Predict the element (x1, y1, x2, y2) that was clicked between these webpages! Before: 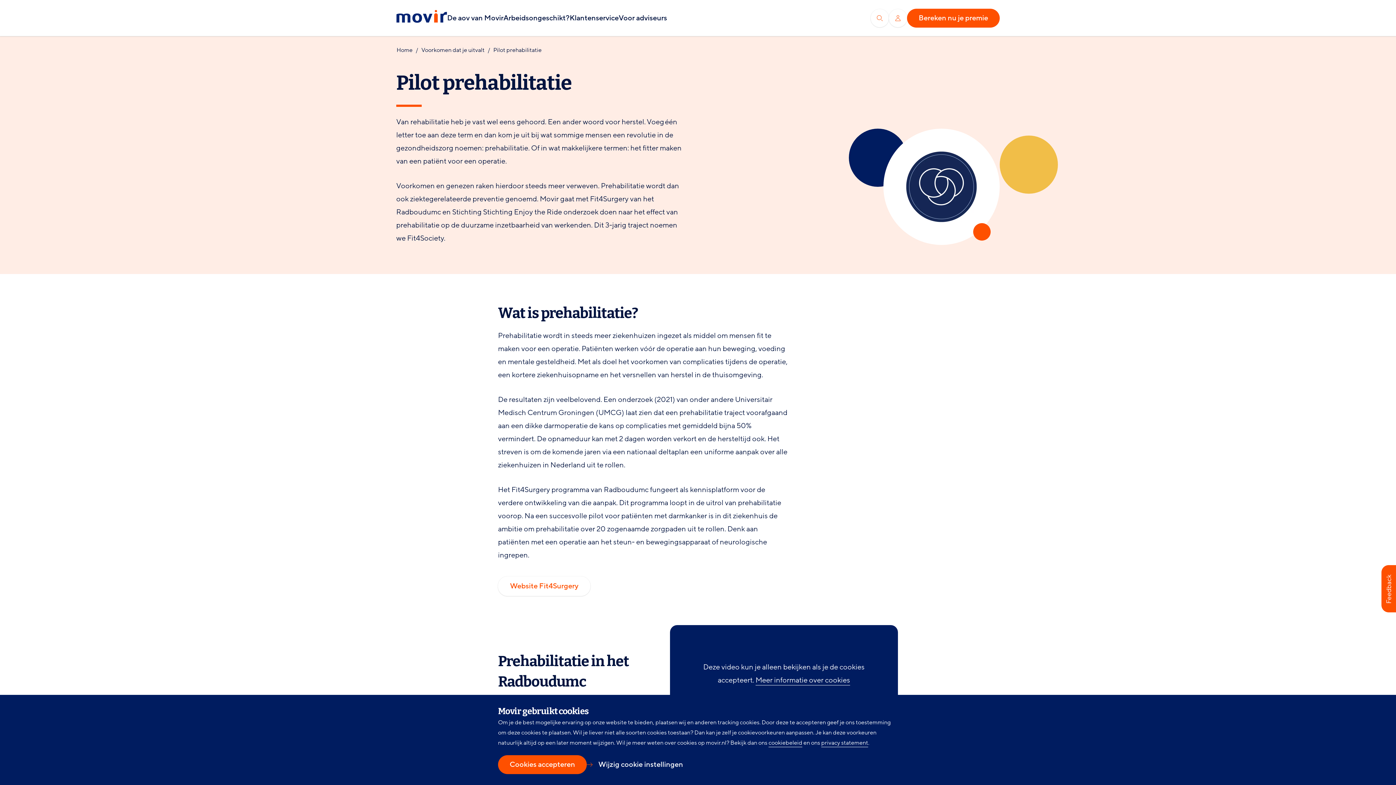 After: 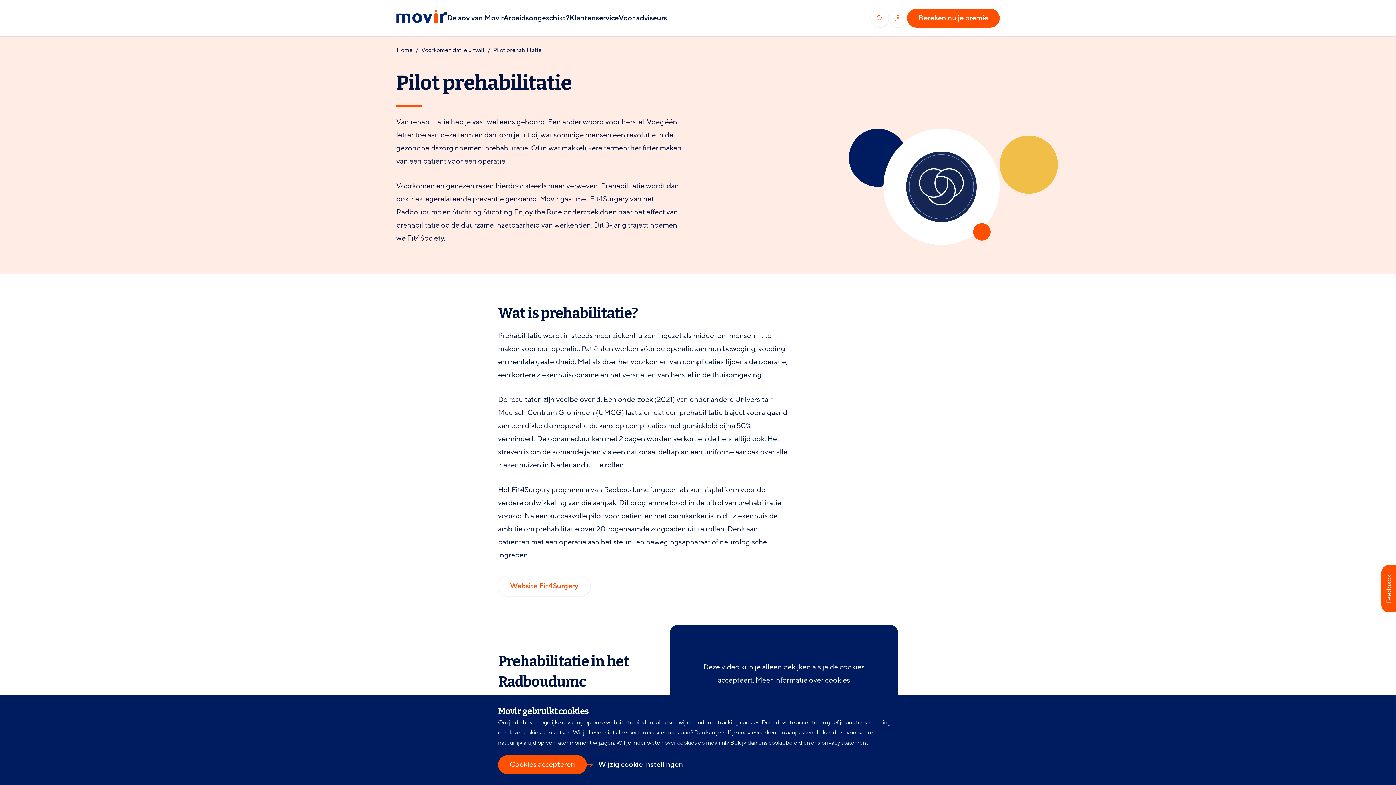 Action: label: Usabilla Feedback Button bbox: (1381, 565, 1396, 612)